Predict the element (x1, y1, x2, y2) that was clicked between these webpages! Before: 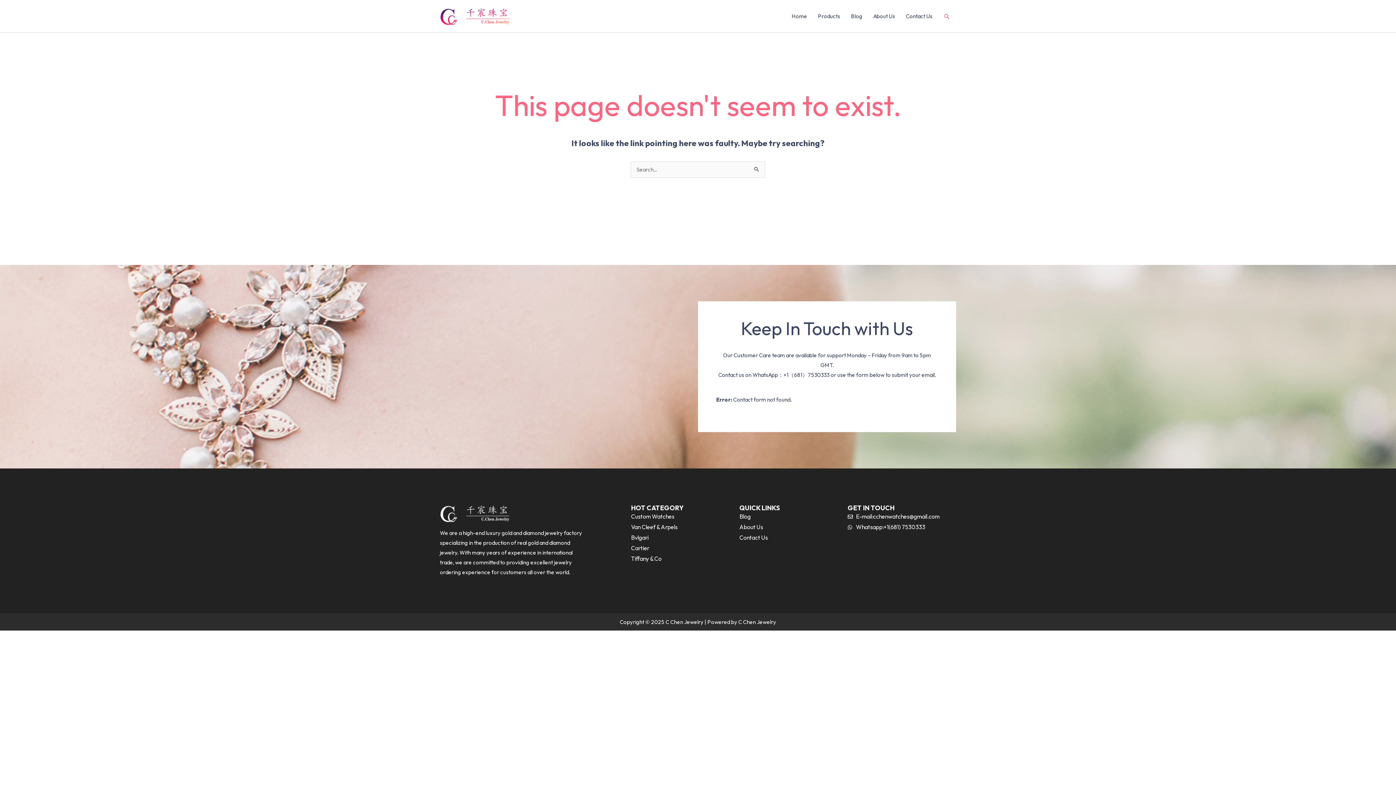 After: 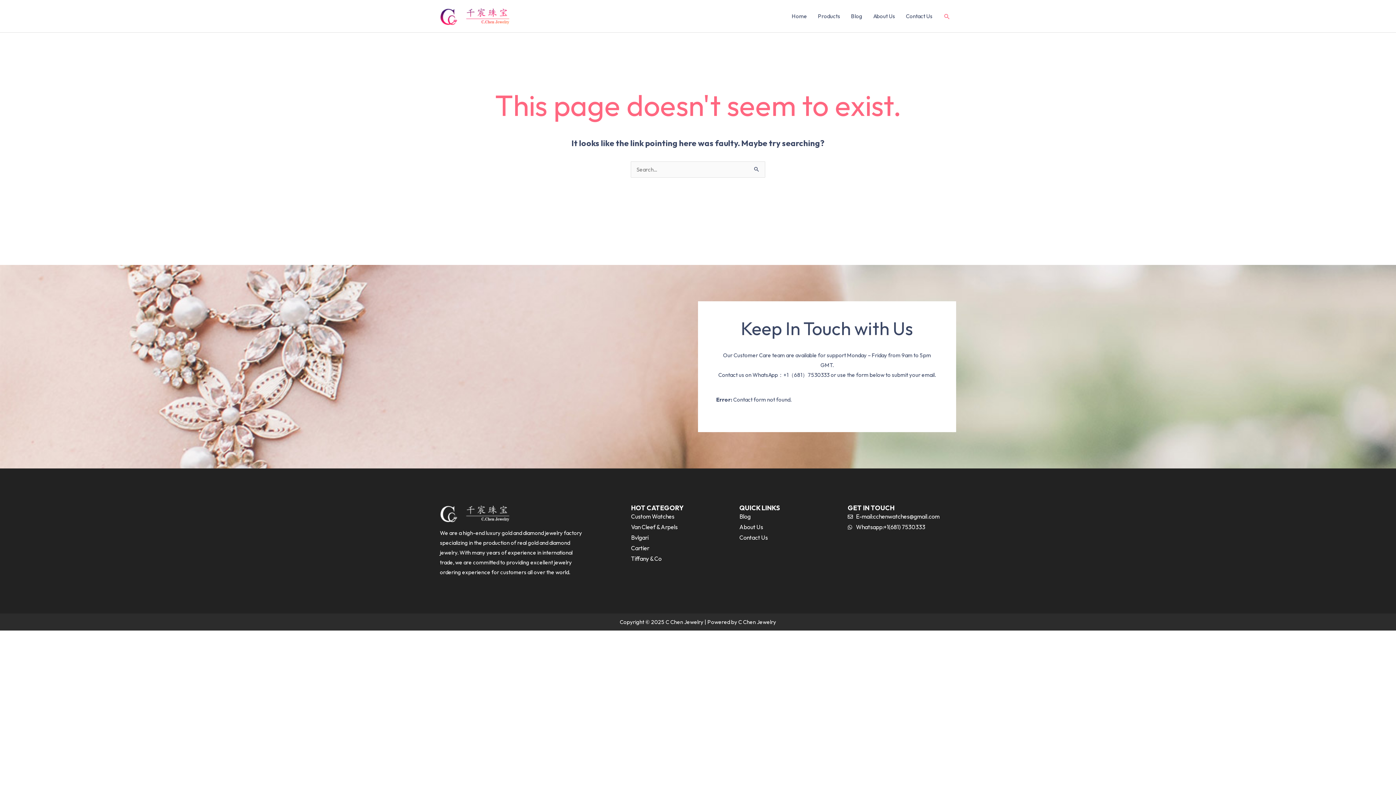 Action: label: E-mail:cchenwatches@gmail.com bbox: (848, 511, 956, 522)